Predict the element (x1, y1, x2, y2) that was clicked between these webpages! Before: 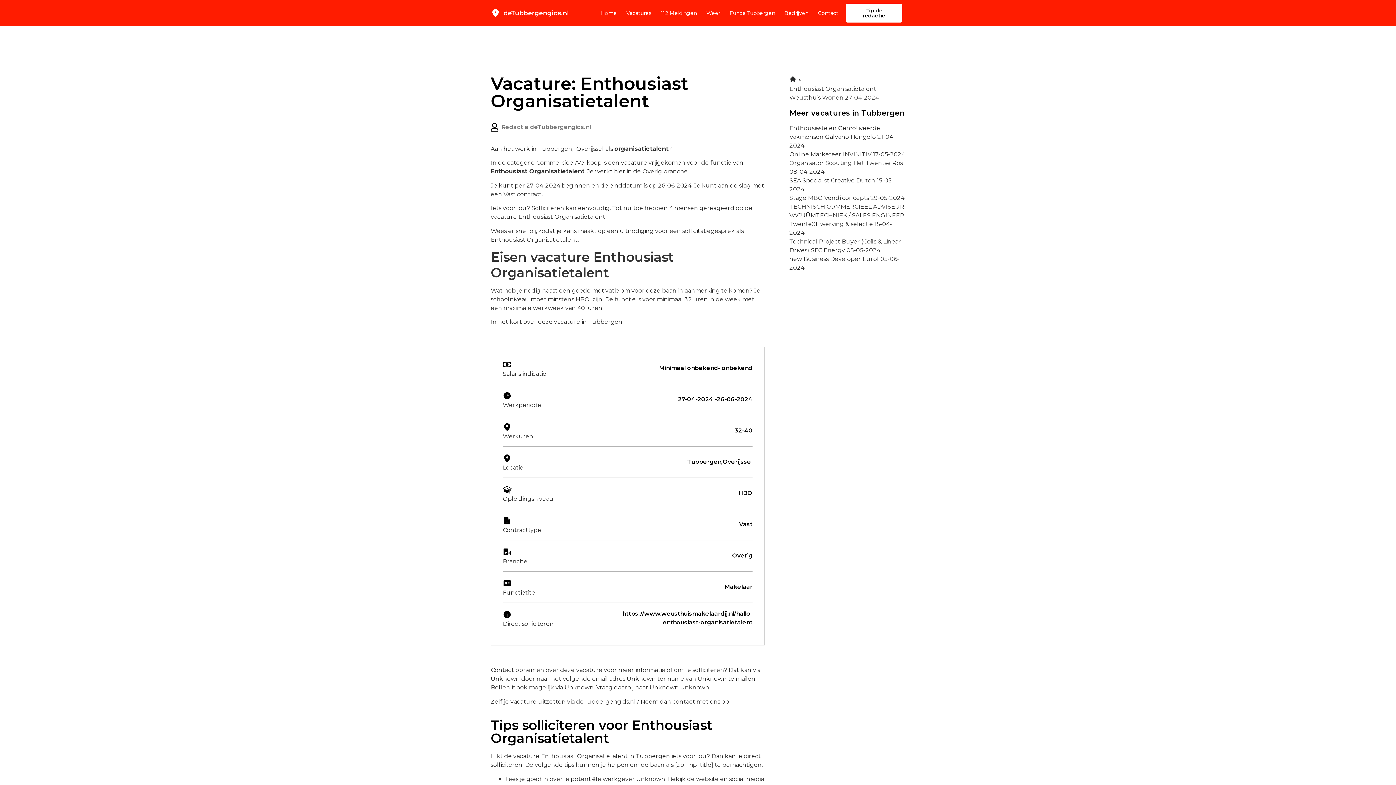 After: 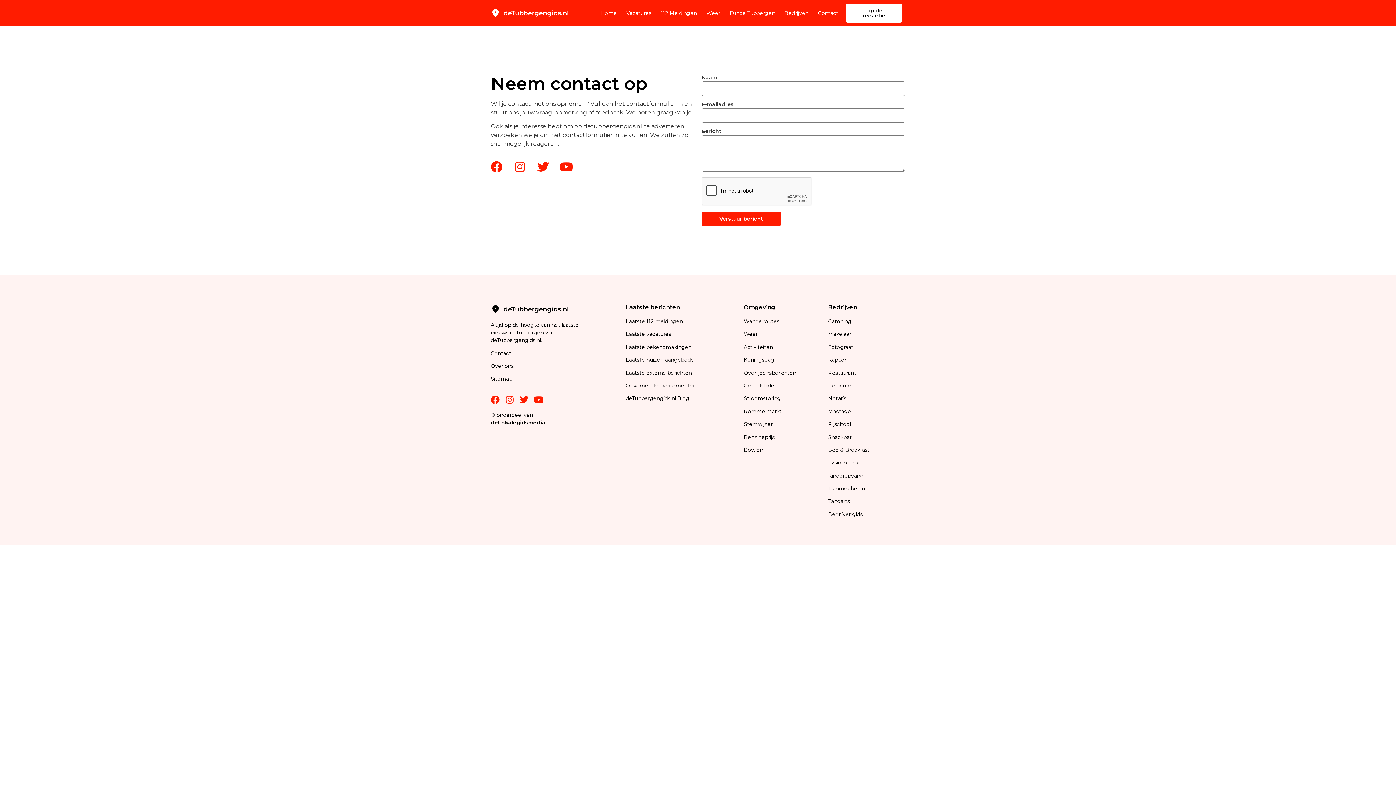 Action: label: Tip de redactie bbox: (845, 3, 902, 22)